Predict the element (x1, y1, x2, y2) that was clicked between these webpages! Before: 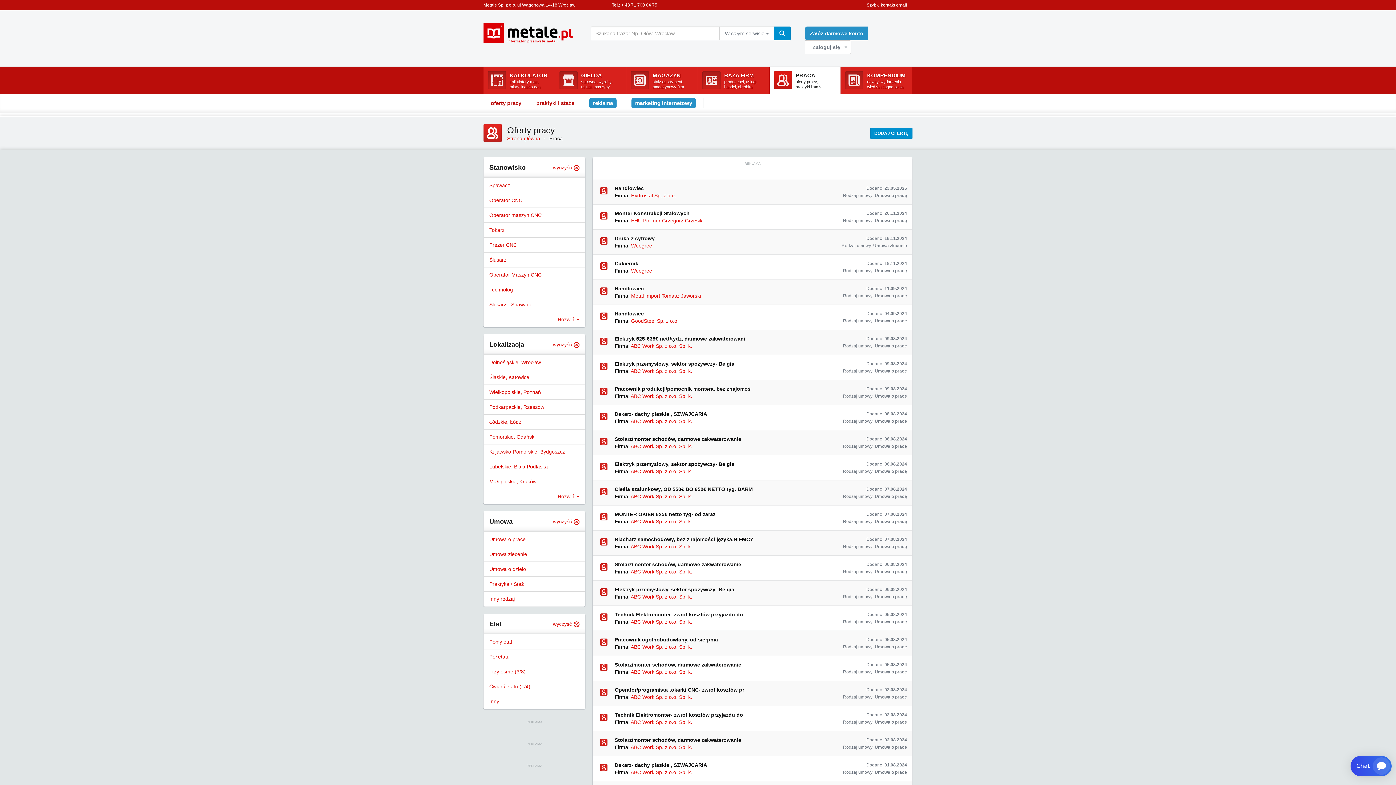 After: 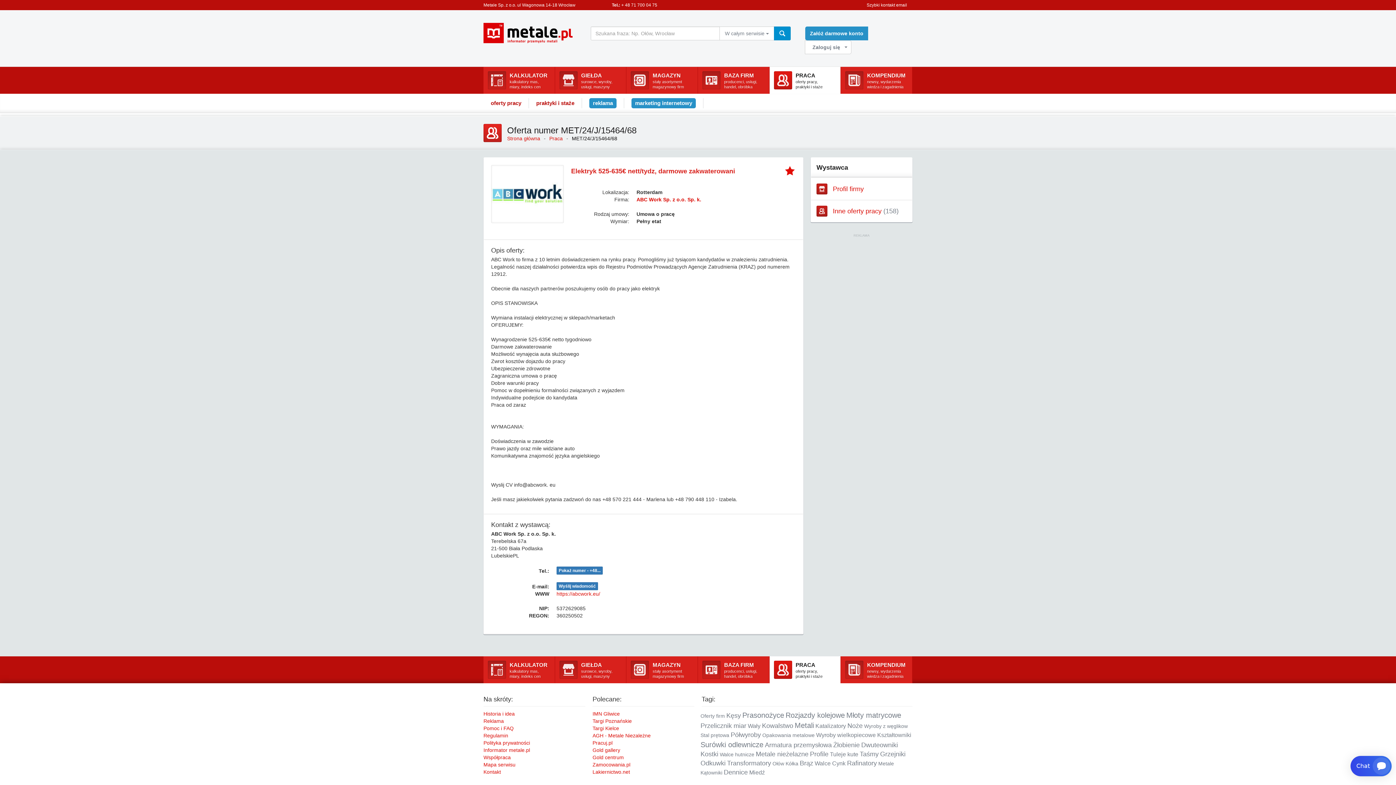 Action: bbox: (600, 340, 607, 346)